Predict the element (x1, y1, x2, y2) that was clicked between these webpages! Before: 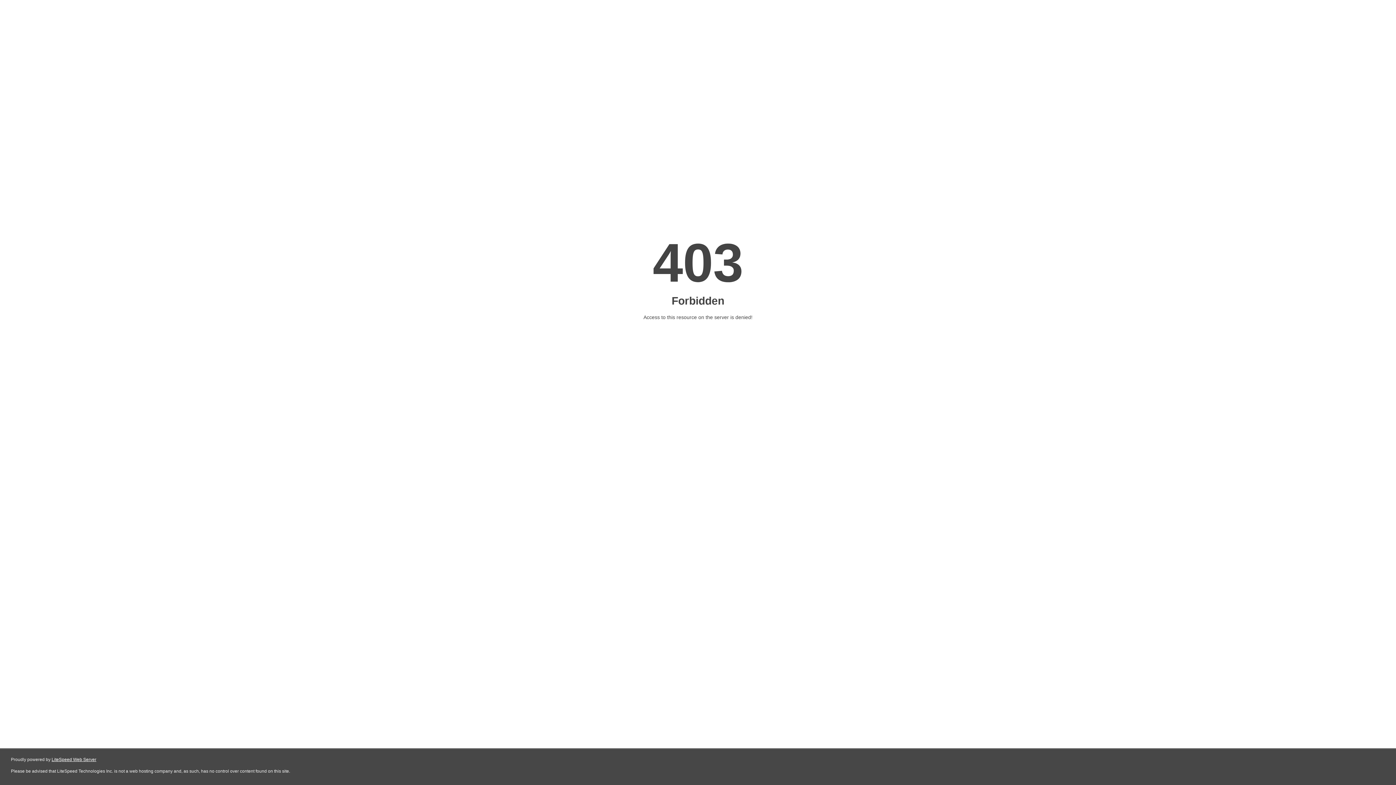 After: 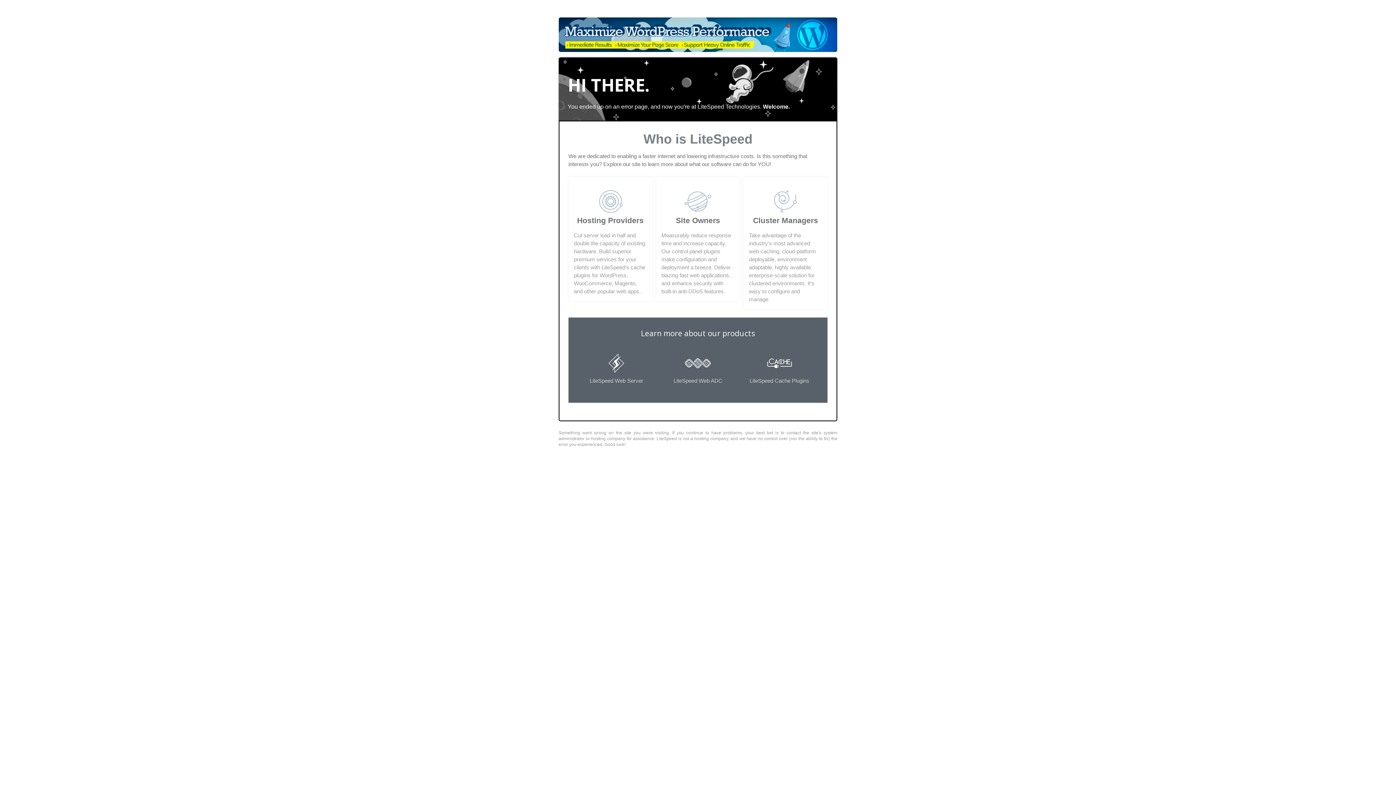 Action: bbox: (51, 757, 96, 762) label: LiteSpeed Web Server